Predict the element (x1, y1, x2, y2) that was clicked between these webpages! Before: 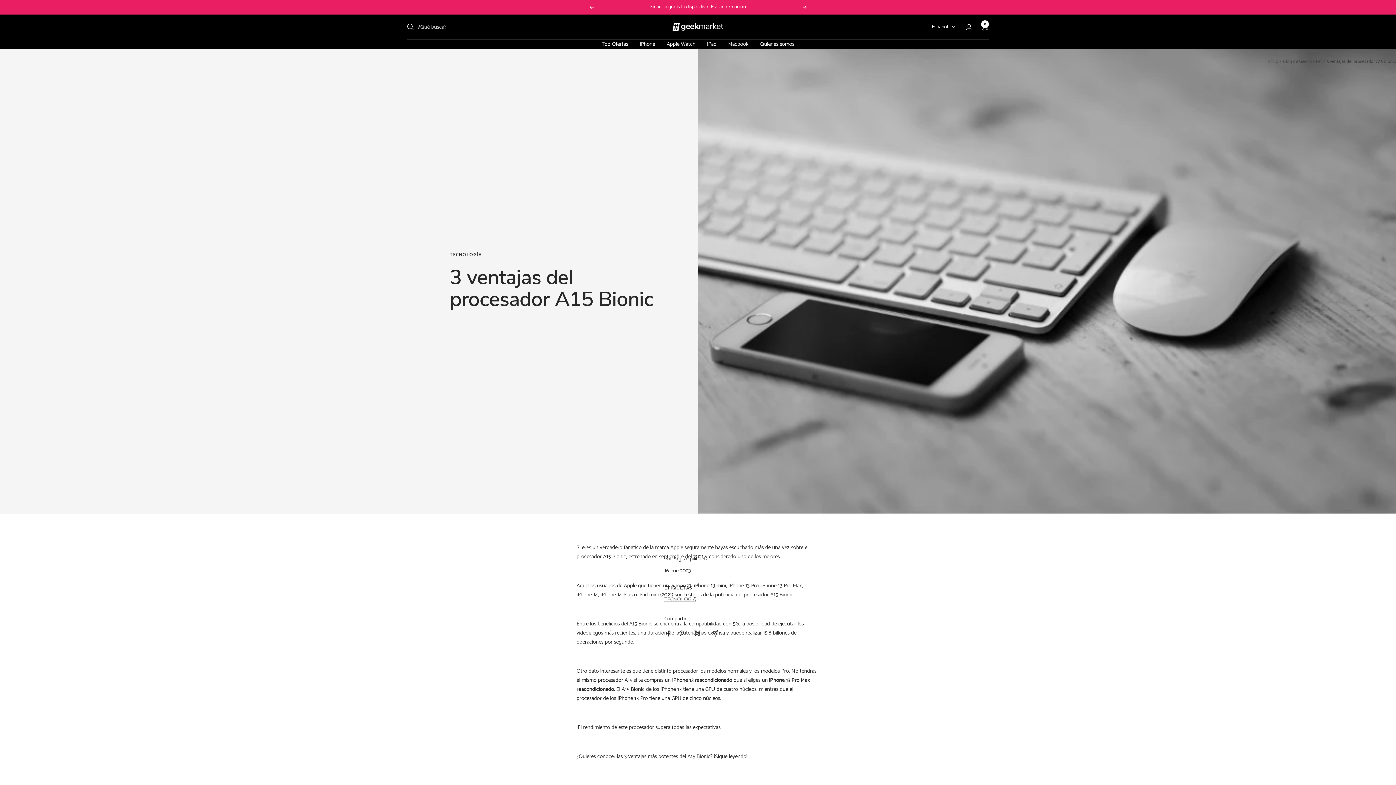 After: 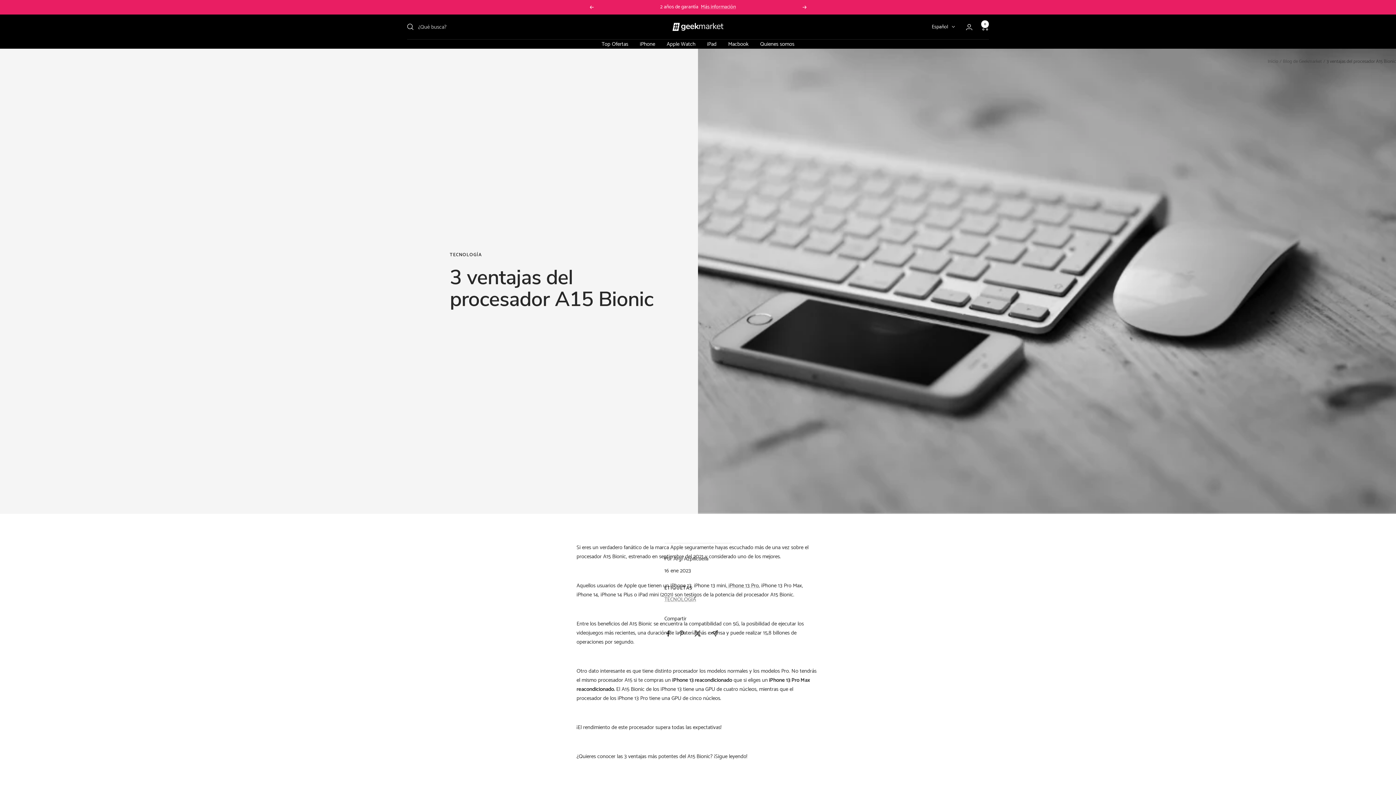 Action: bbox: (679, 630, 683, 636) label: Pin en Pinterest